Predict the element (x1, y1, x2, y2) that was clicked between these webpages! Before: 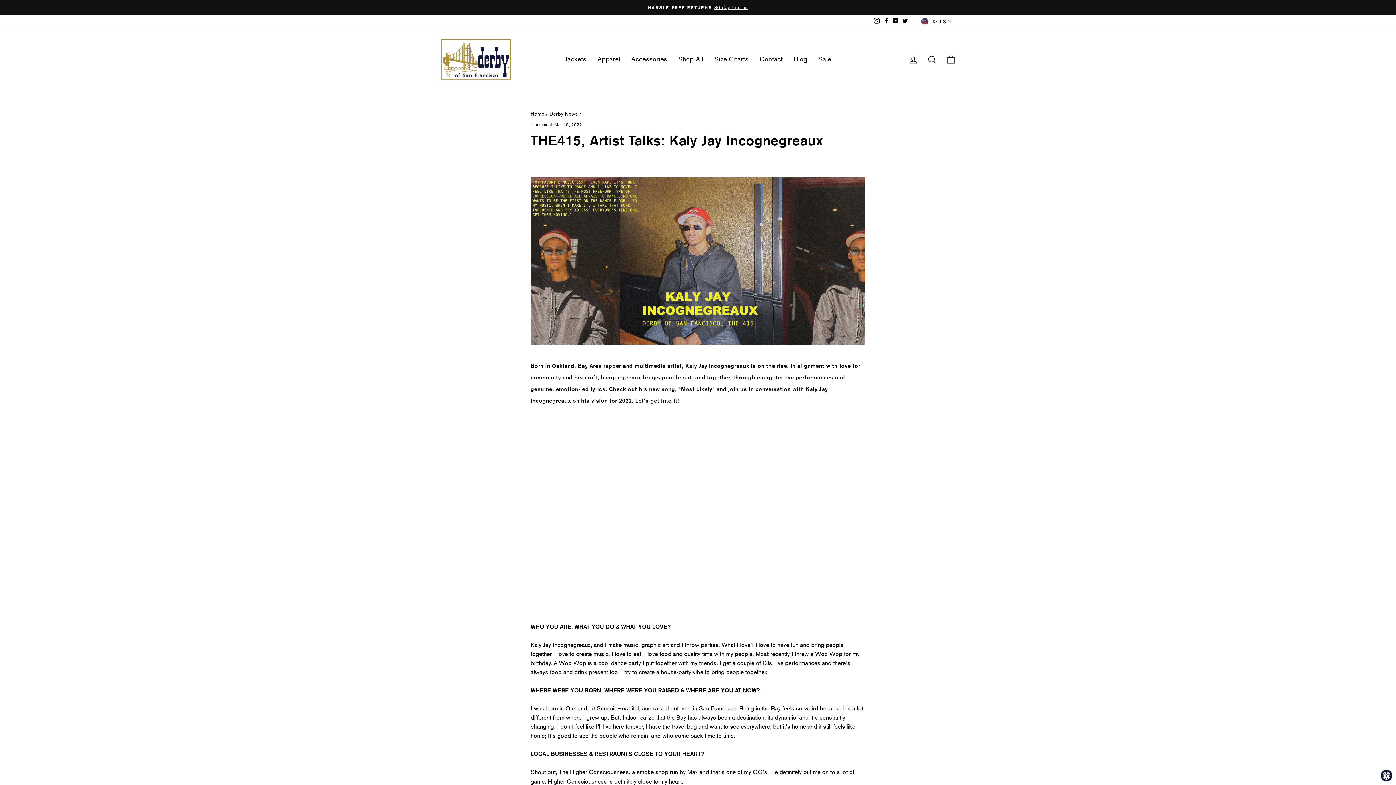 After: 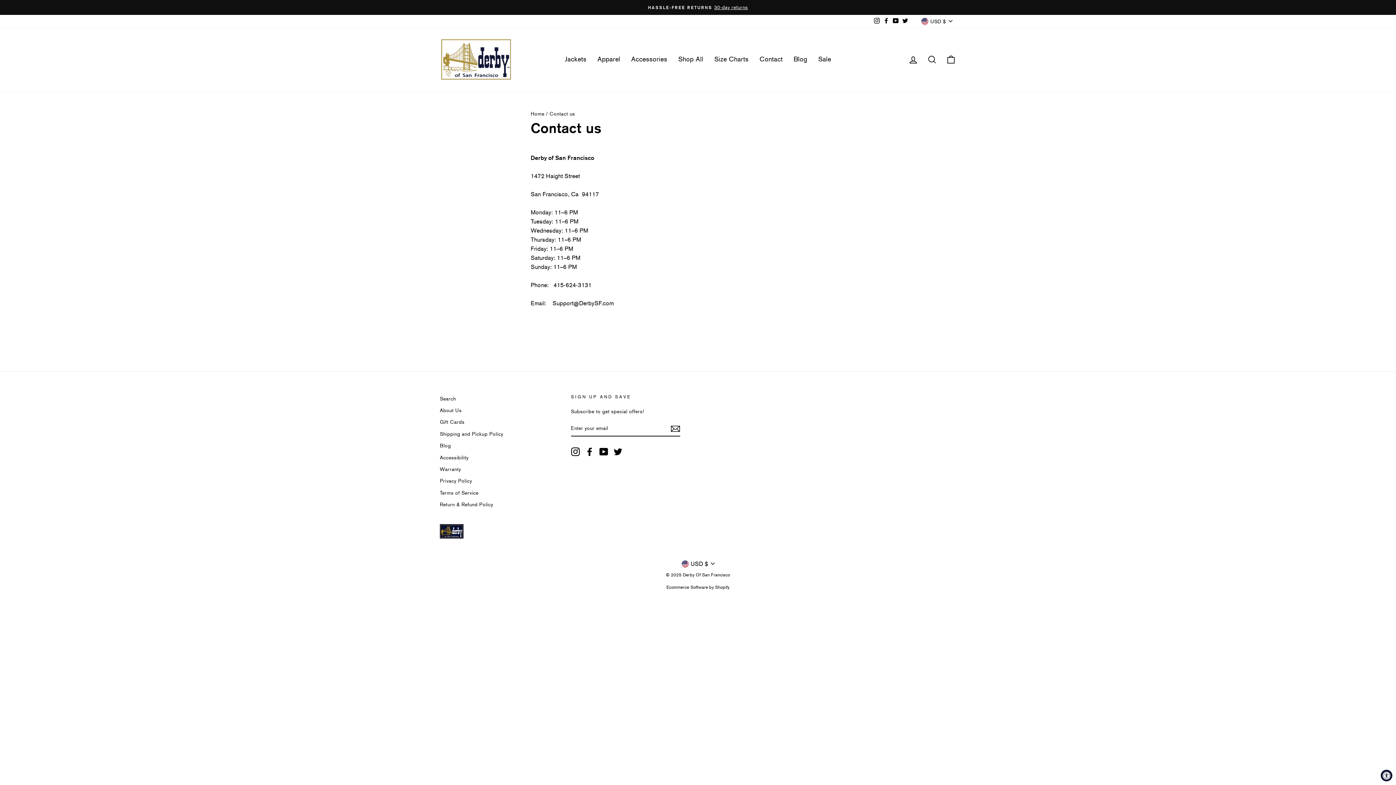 Action: bbox: (754, 51, 788, 67) label: Contact